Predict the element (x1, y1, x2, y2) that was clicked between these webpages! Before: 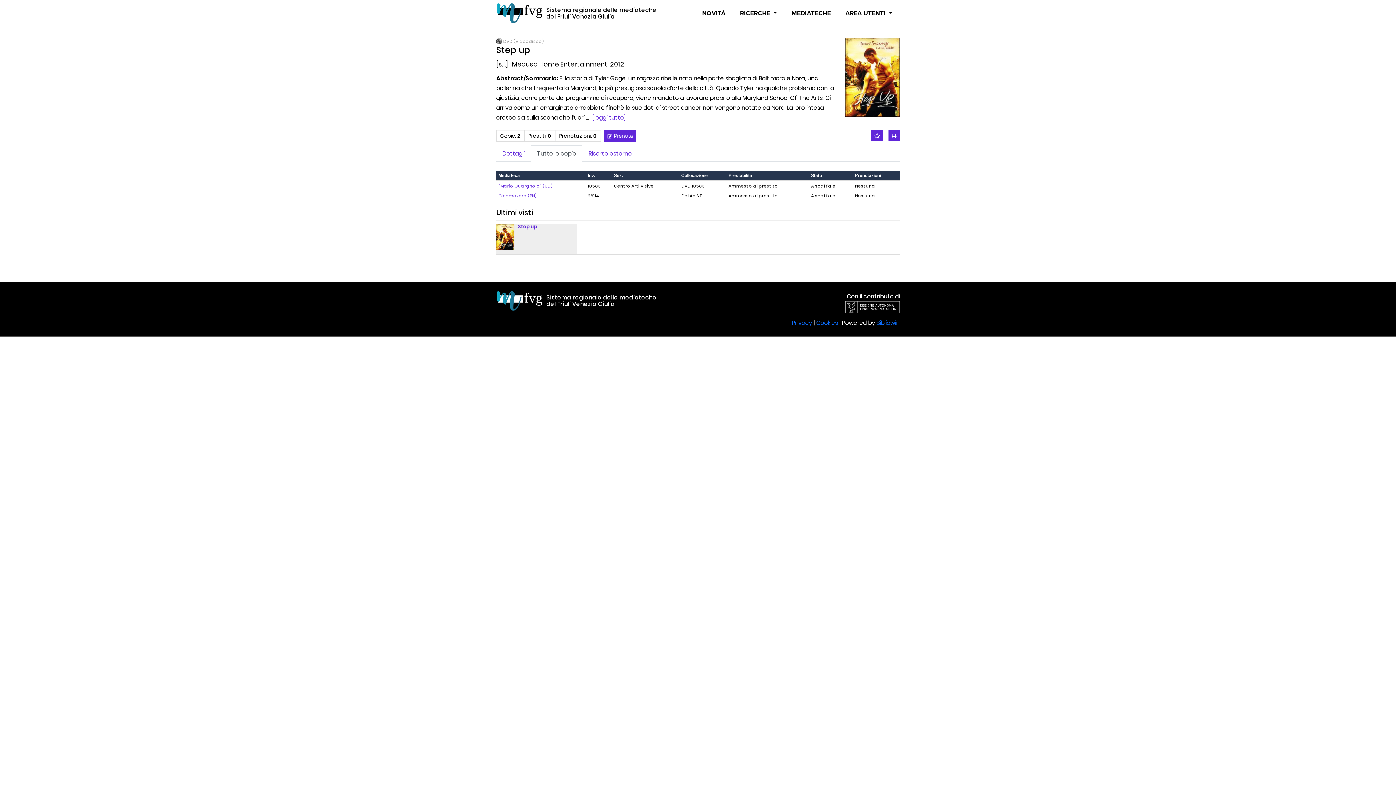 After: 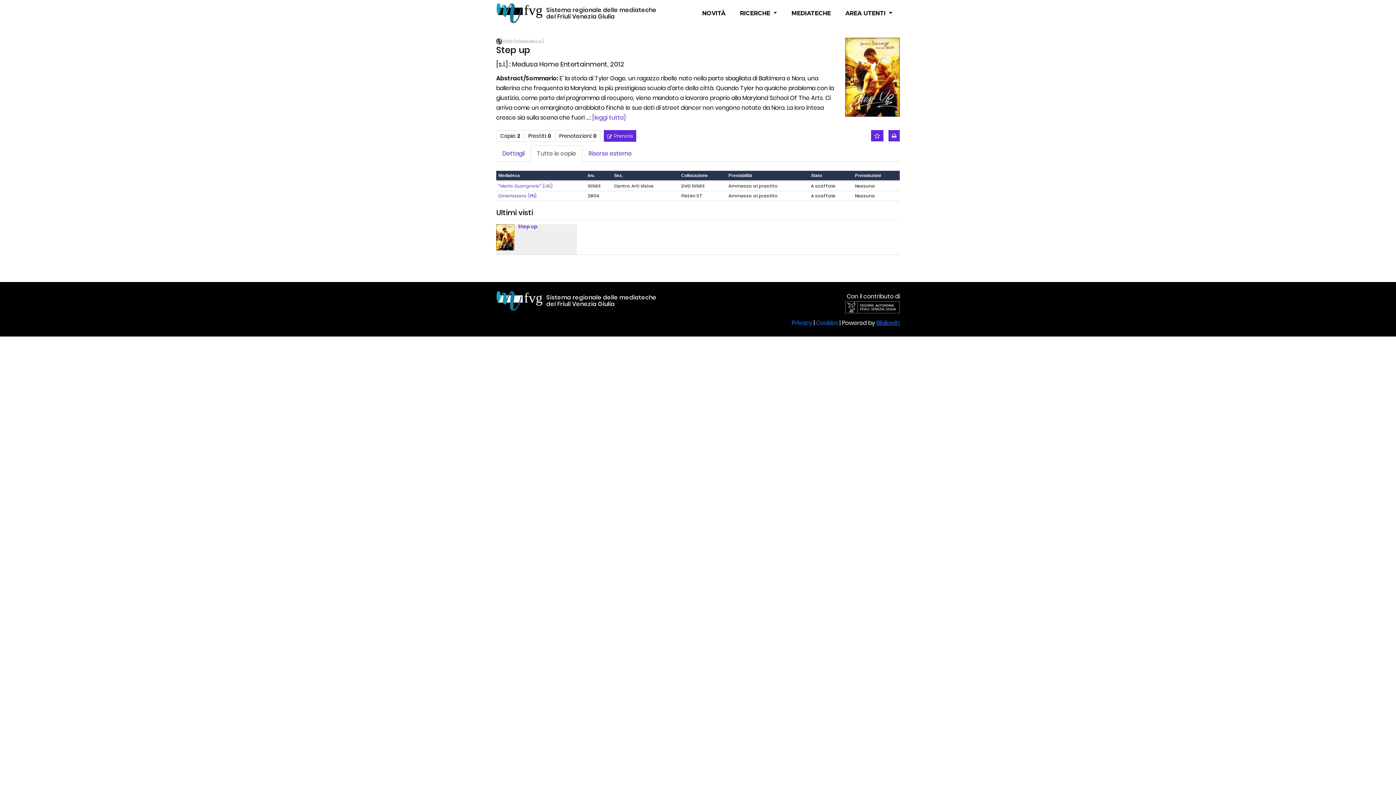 Action: label: Bibliowin bbox: (876, 318, 900, 327)